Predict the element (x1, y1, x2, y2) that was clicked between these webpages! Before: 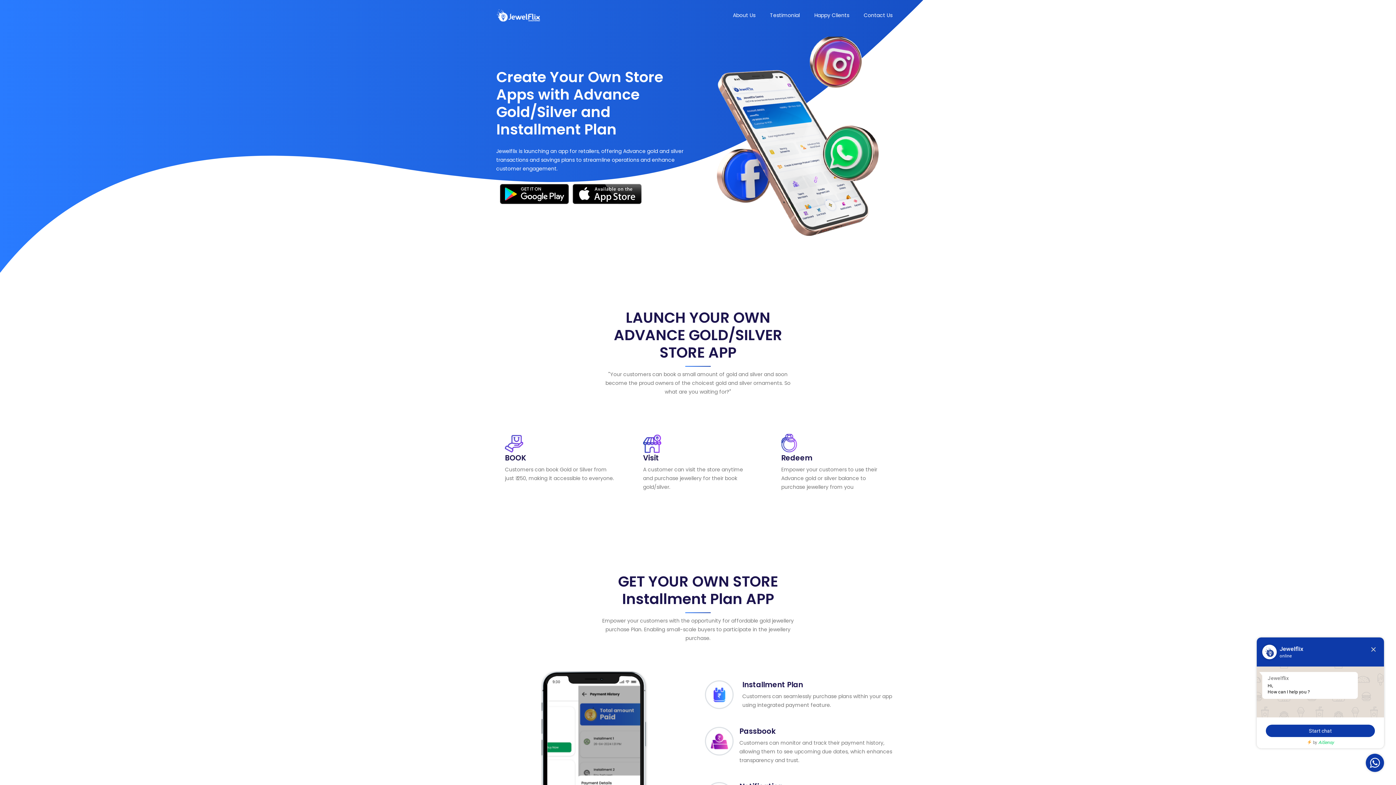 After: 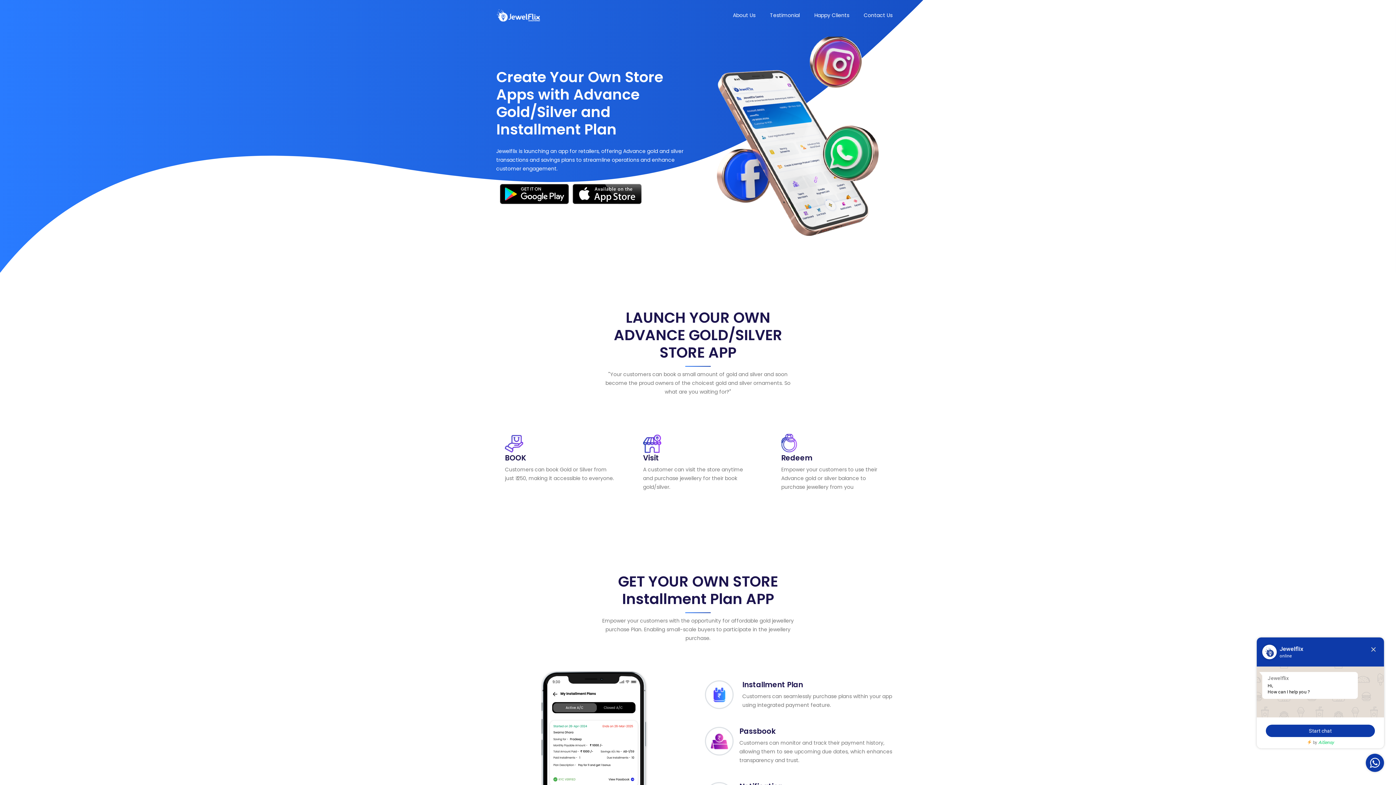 Action: bbox: (572, 183, 641, 204)